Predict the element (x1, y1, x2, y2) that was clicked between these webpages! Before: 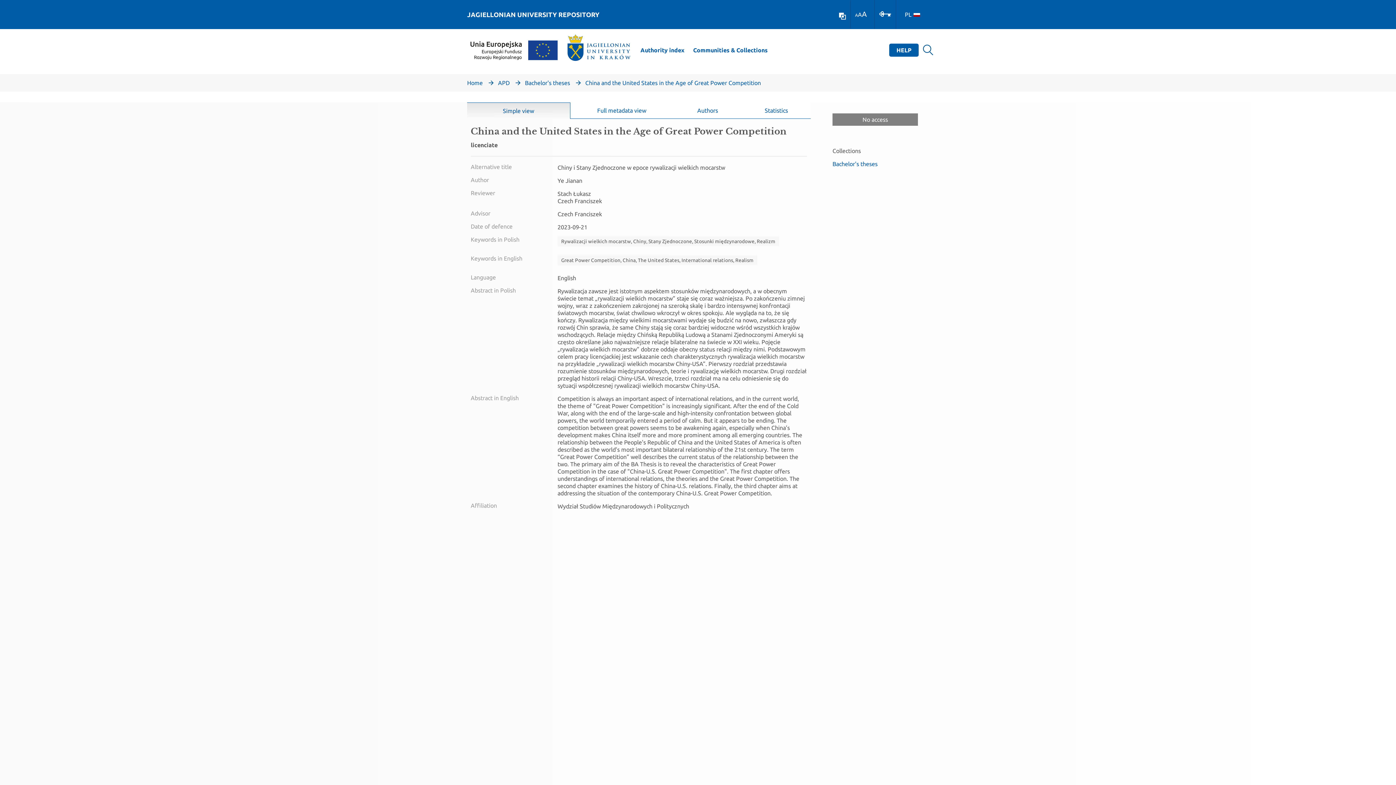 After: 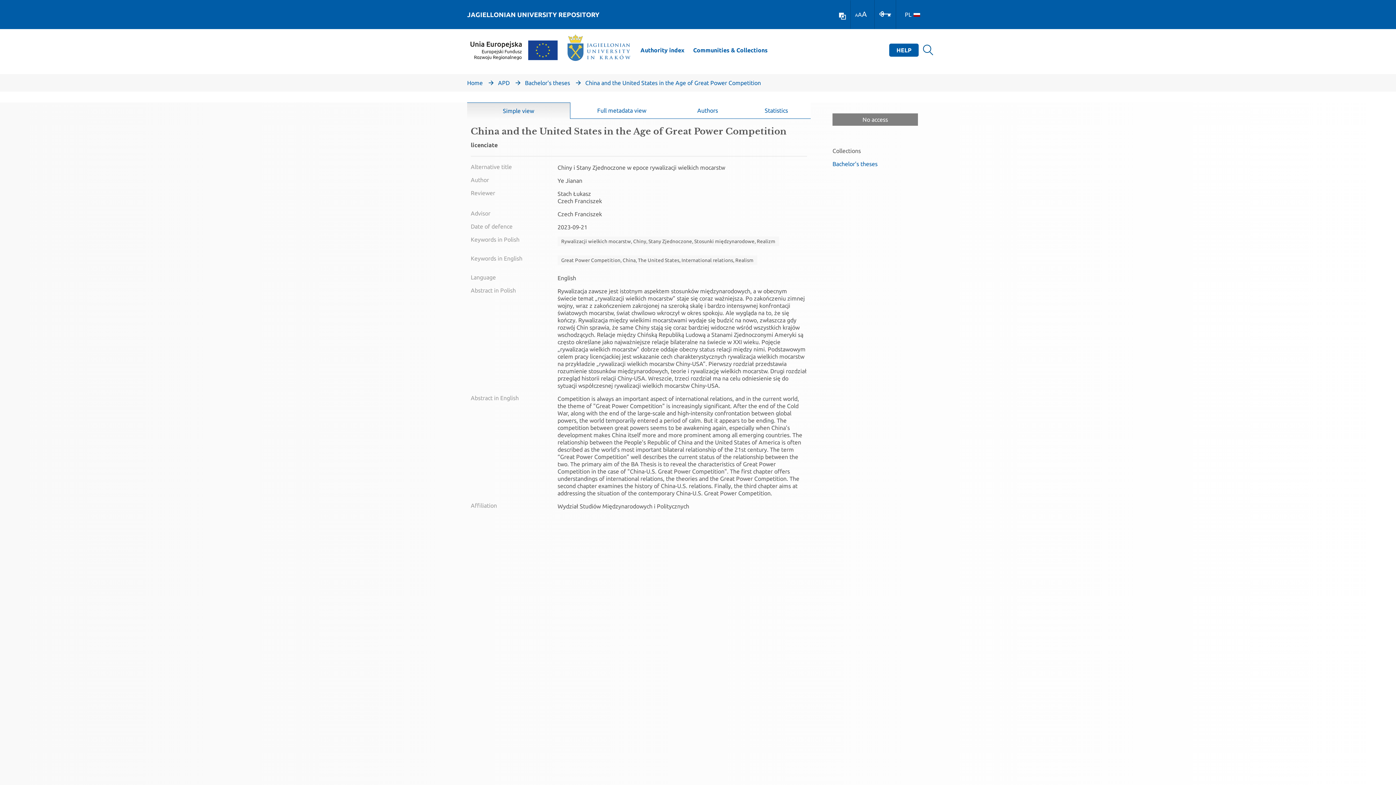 Action: bbox: (567, 34, 630, 65)